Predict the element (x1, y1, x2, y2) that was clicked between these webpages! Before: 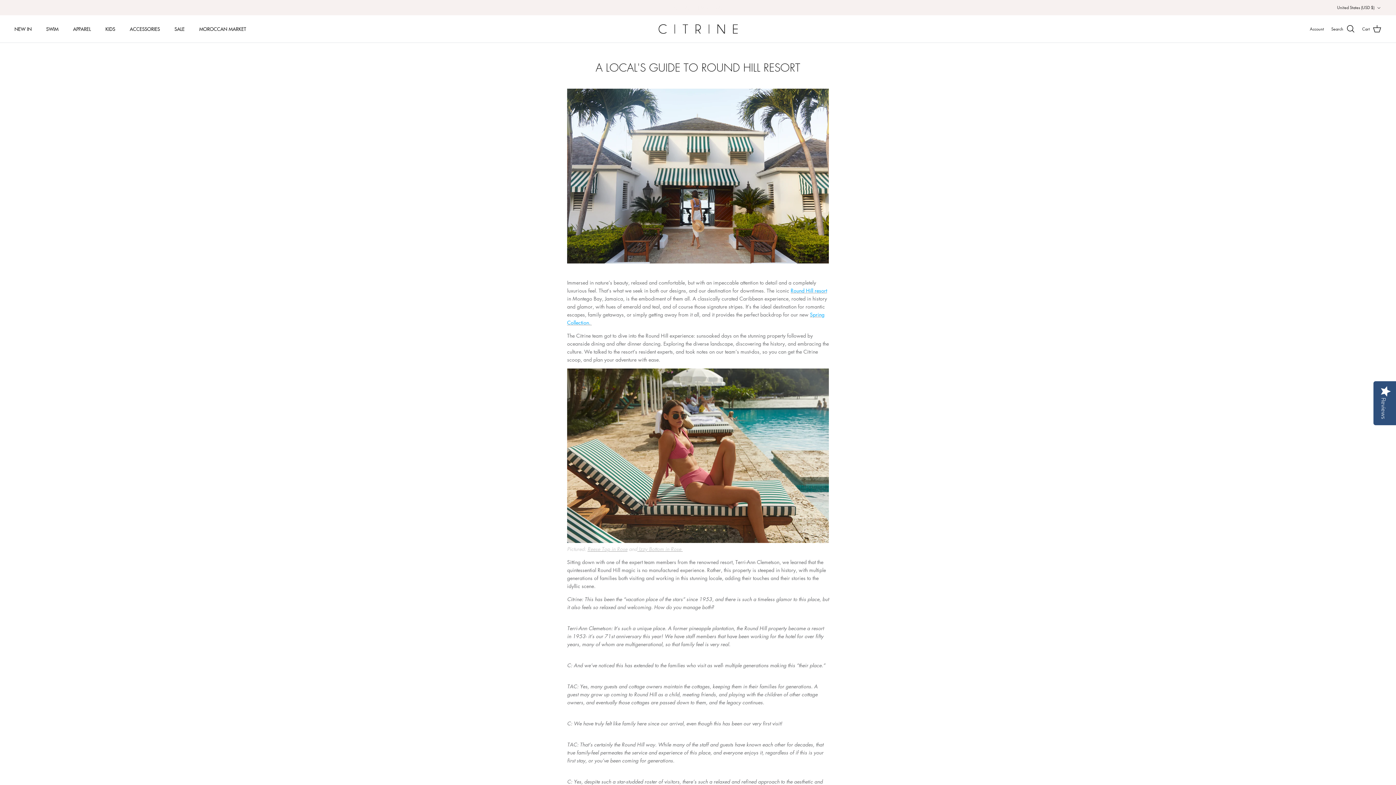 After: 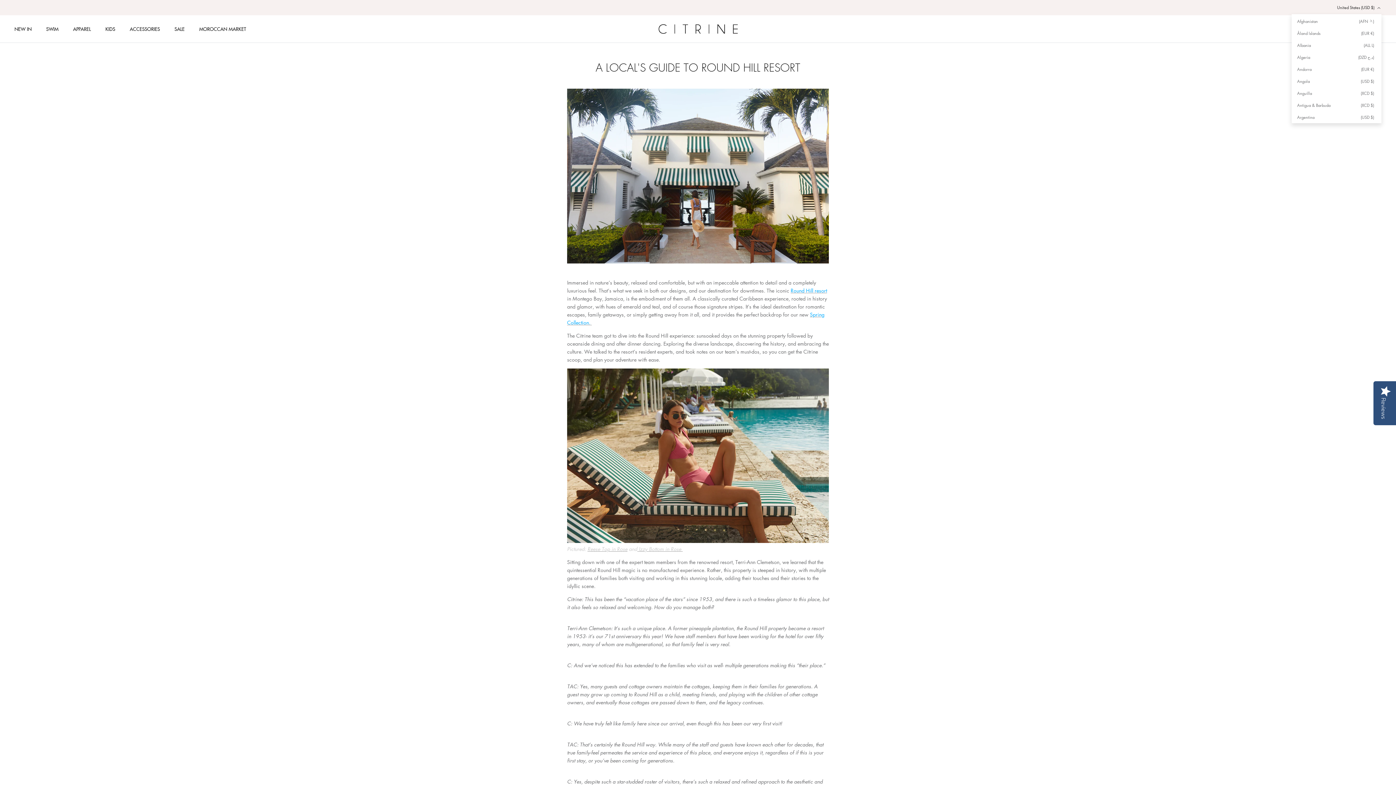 Action: label: United States (USD $) bbox: (1337, 1, 1381, 13)